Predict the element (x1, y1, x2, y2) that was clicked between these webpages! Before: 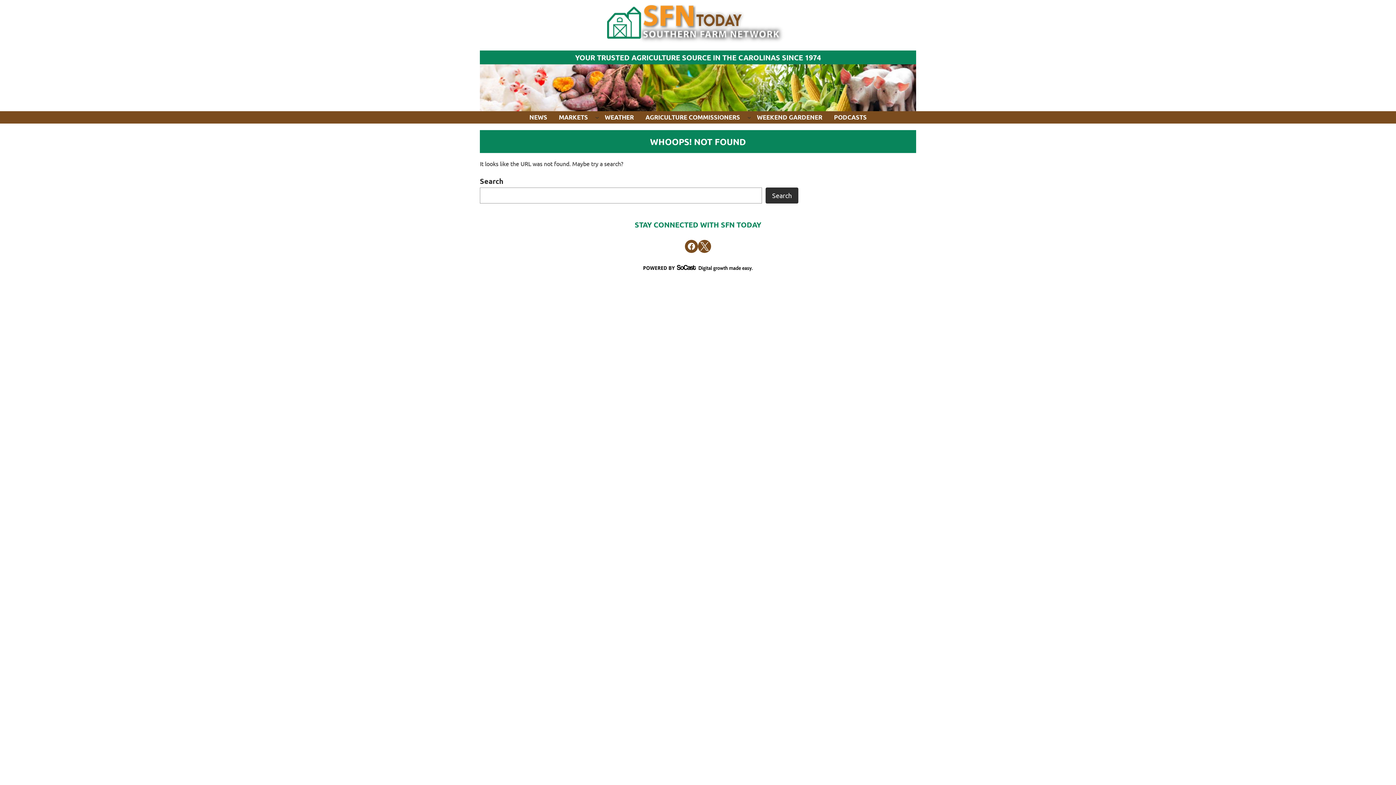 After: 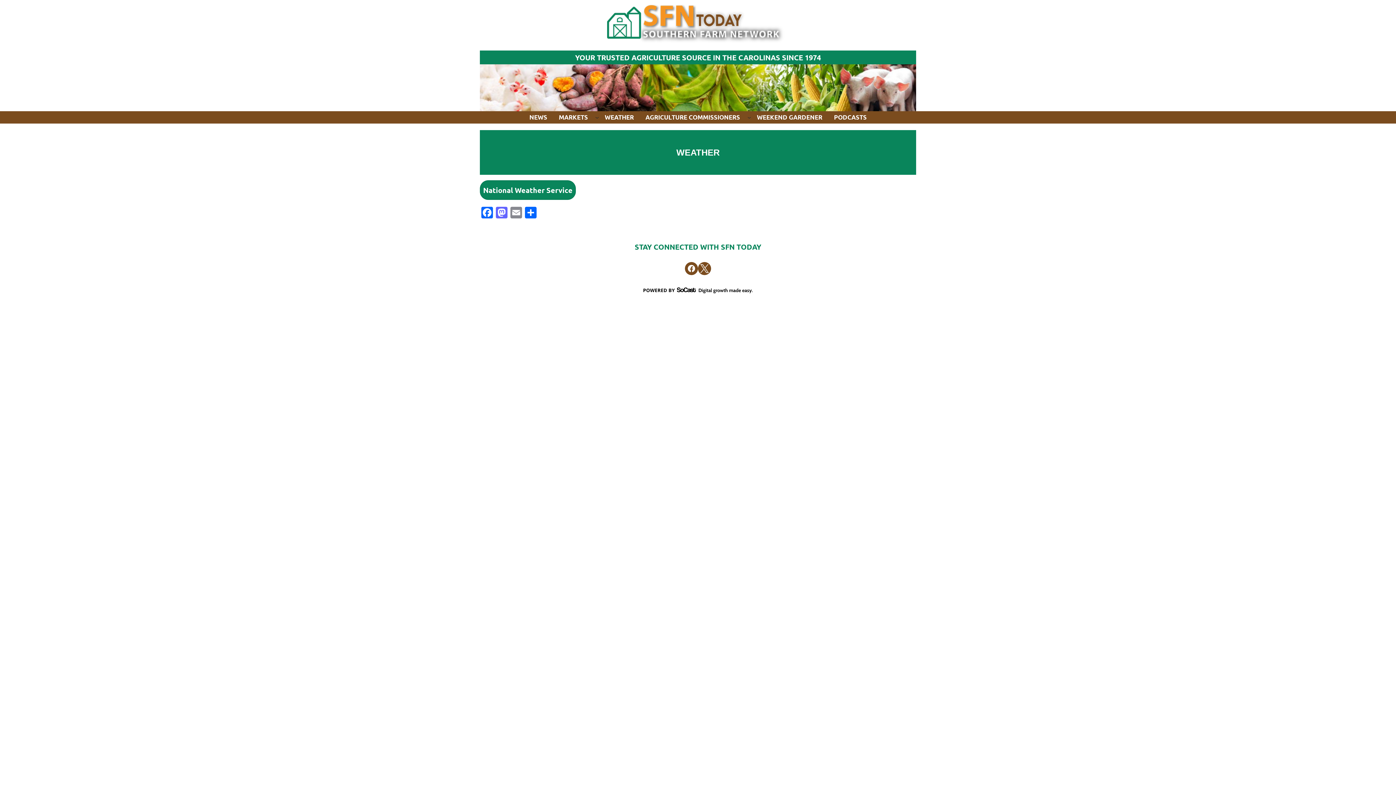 Action: bbox: (599, 111, 639, 123) label: WEATHER